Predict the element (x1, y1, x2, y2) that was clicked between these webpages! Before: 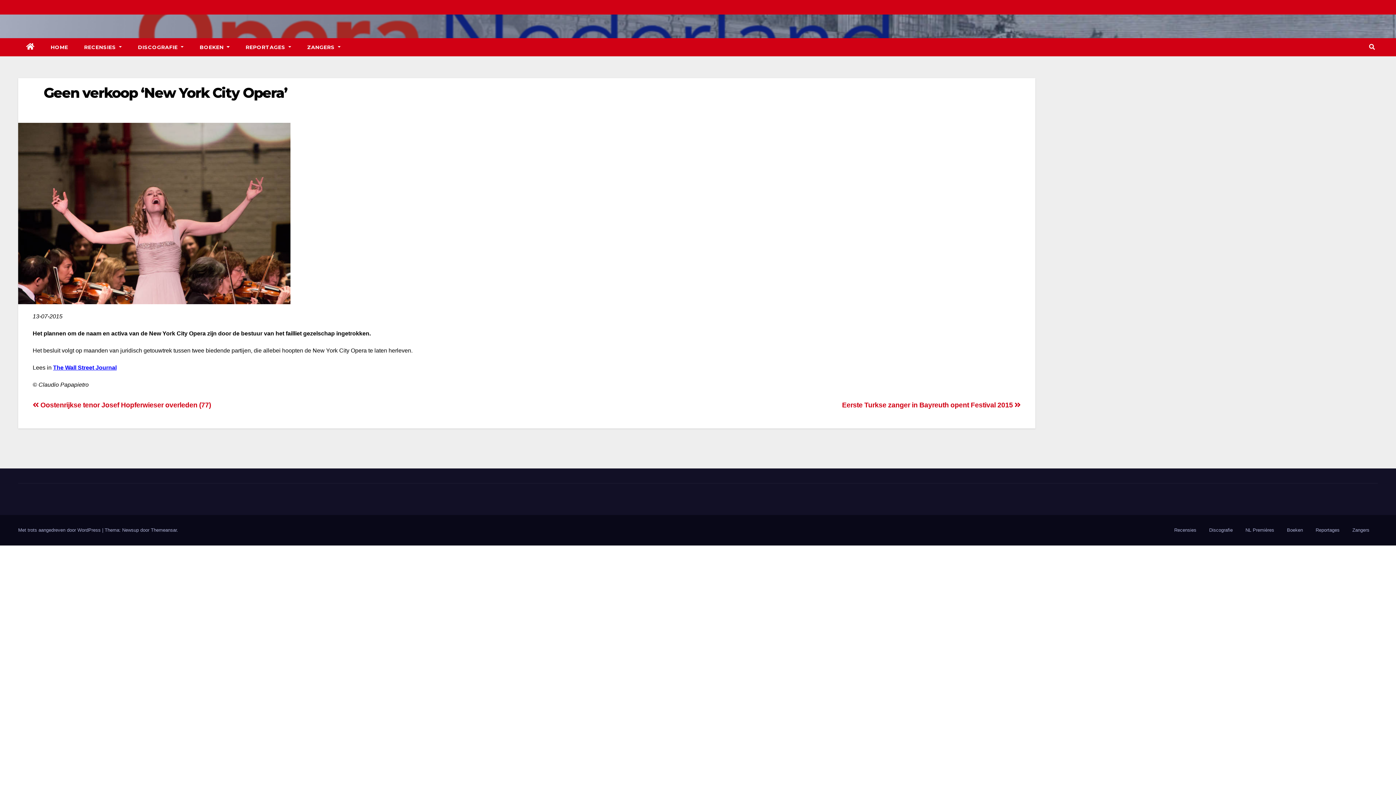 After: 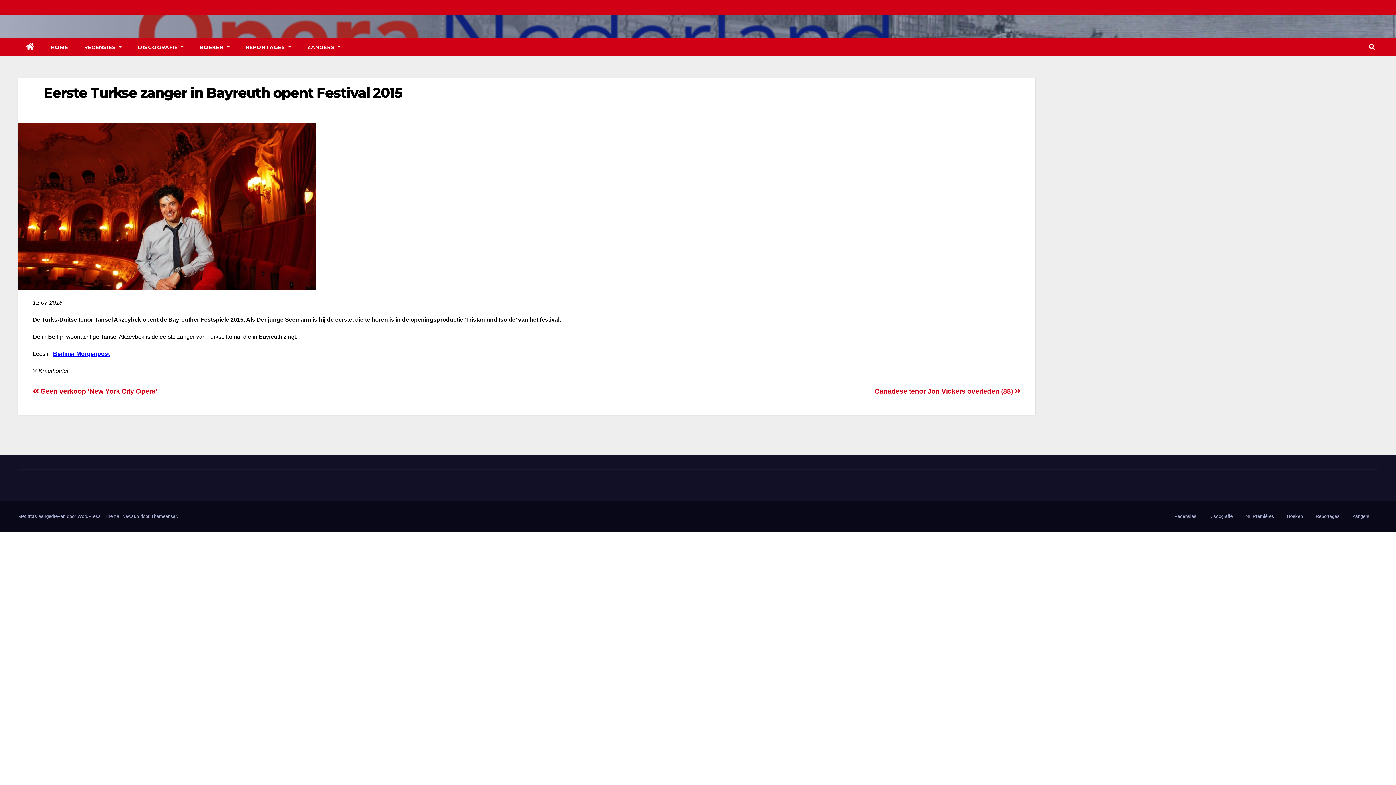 Action: label: Eerste Turkse zanger in Bayreuth opent Festival 2015  bbox: (842, 401, 1020, 409)